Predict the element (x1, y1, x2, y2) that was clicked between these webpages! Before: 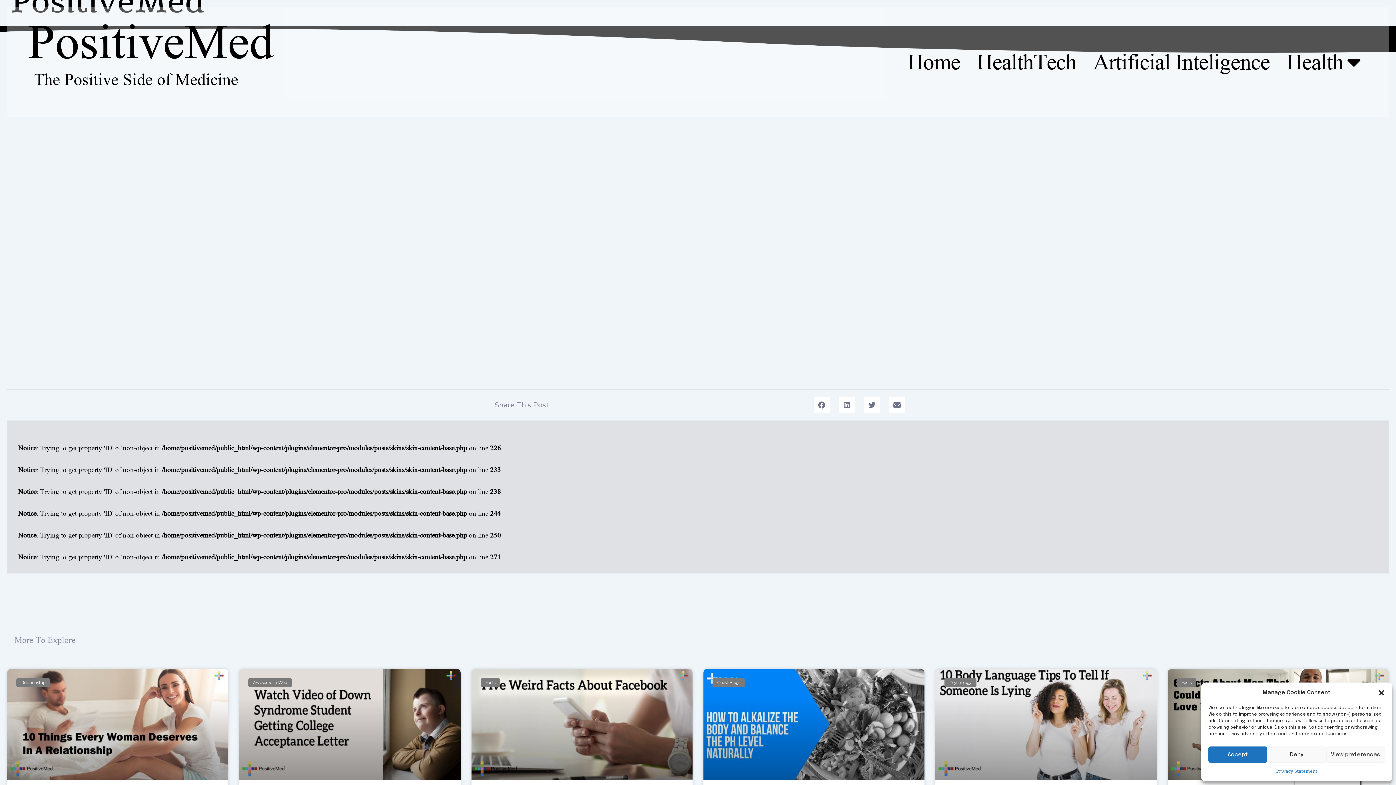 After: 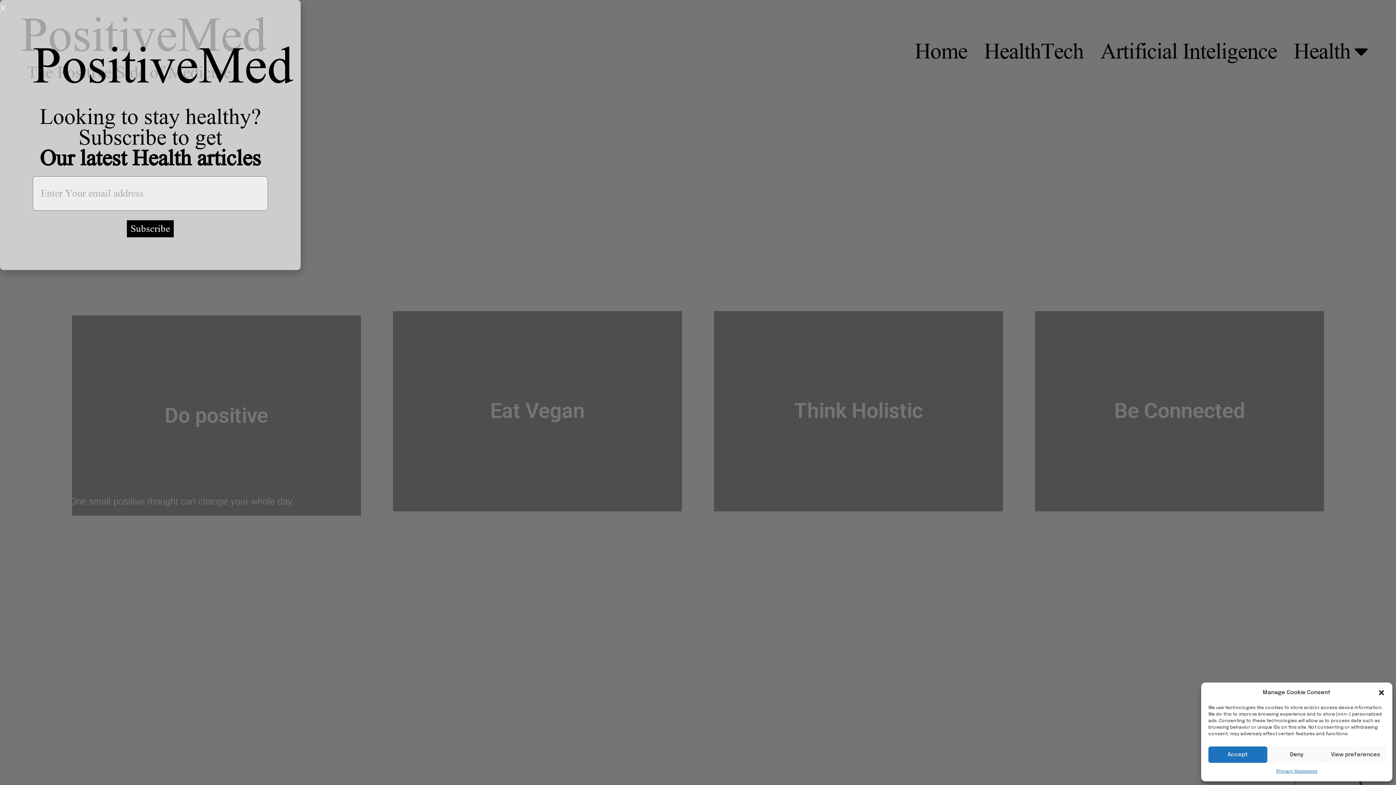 Action: bbox: (904, 47, 963, 77) label: Home